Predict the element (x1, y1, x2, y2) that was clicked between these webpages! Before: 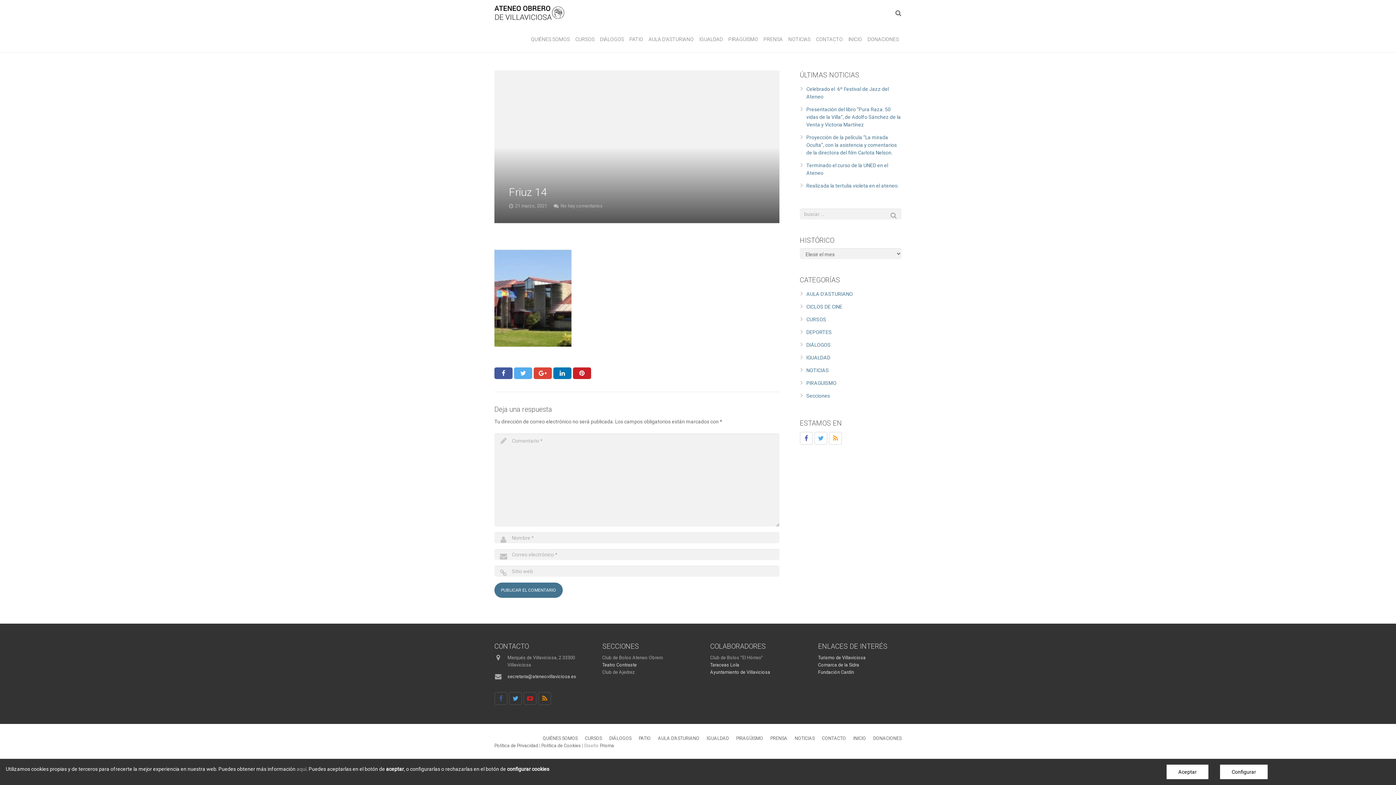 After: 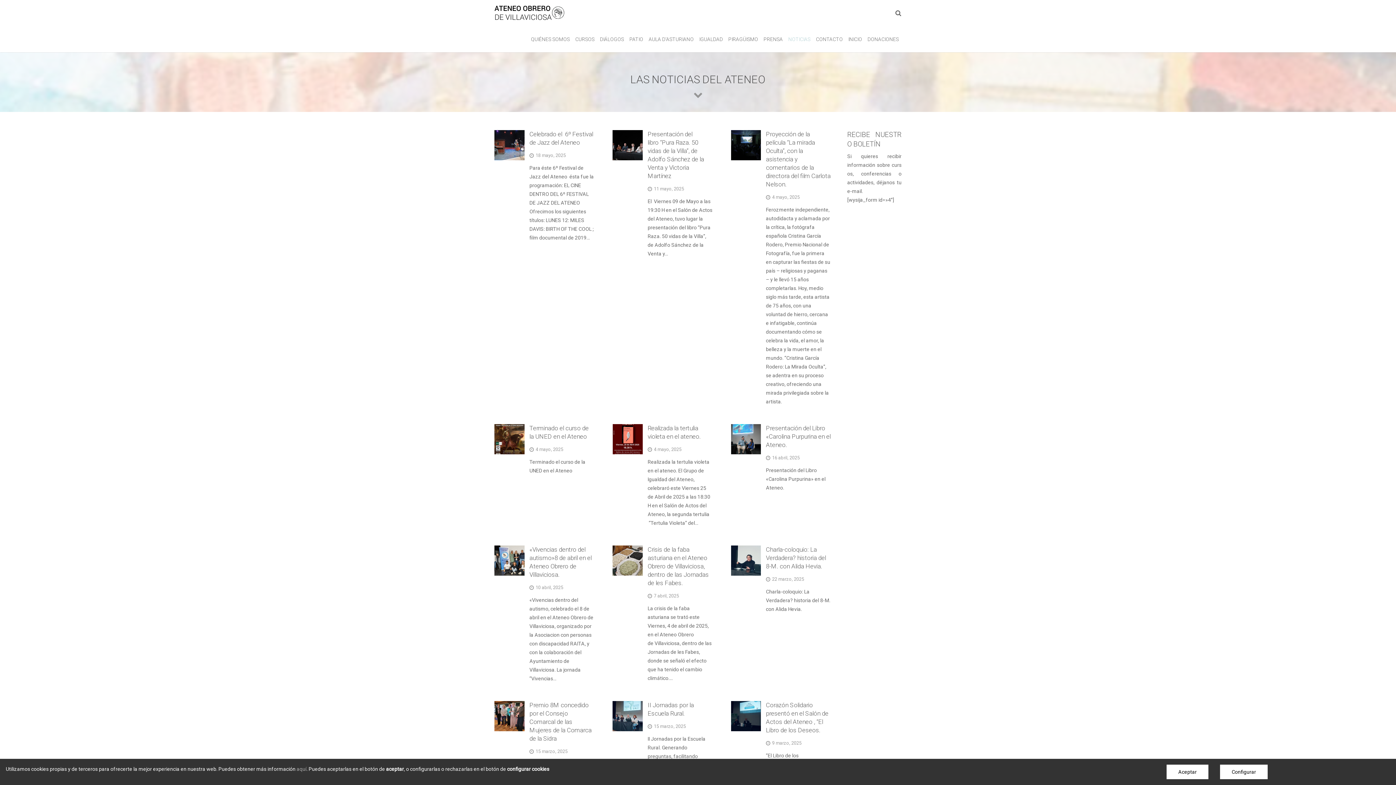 Action: label: NOTICIAS bbox: (794, 735, 814, 741)